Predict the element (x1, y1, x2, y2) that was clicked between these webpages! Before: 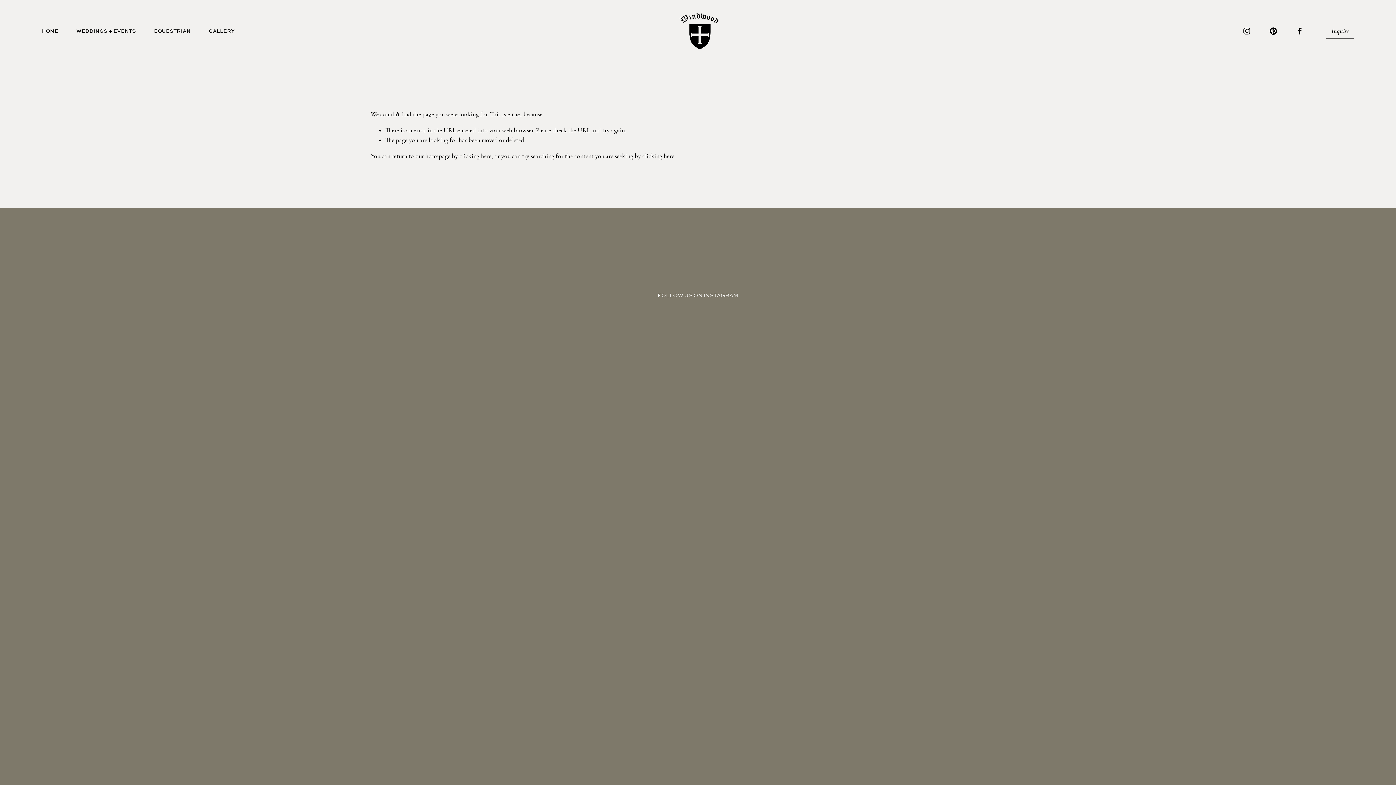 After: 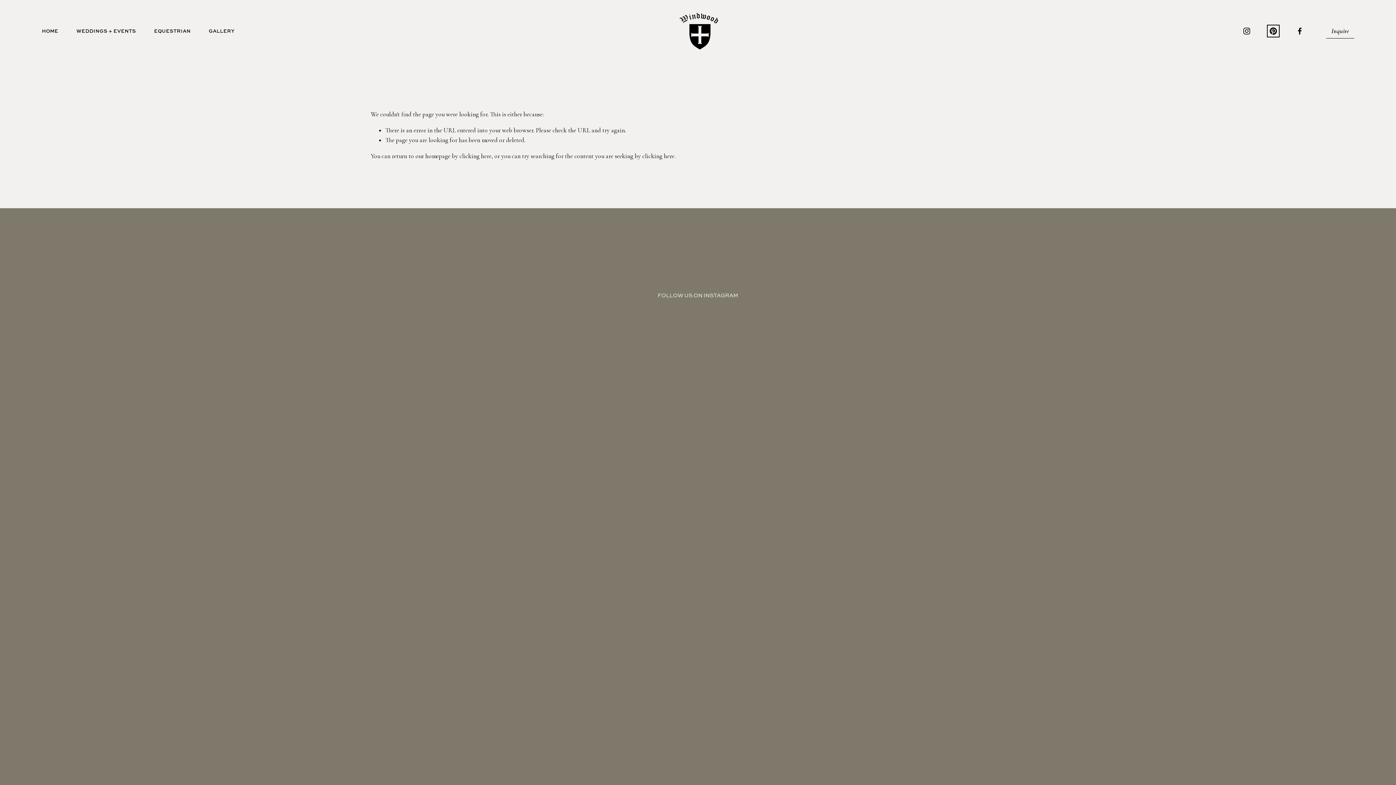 Action: bbox: (1269, 26, 1277, 35) label: Pinterest